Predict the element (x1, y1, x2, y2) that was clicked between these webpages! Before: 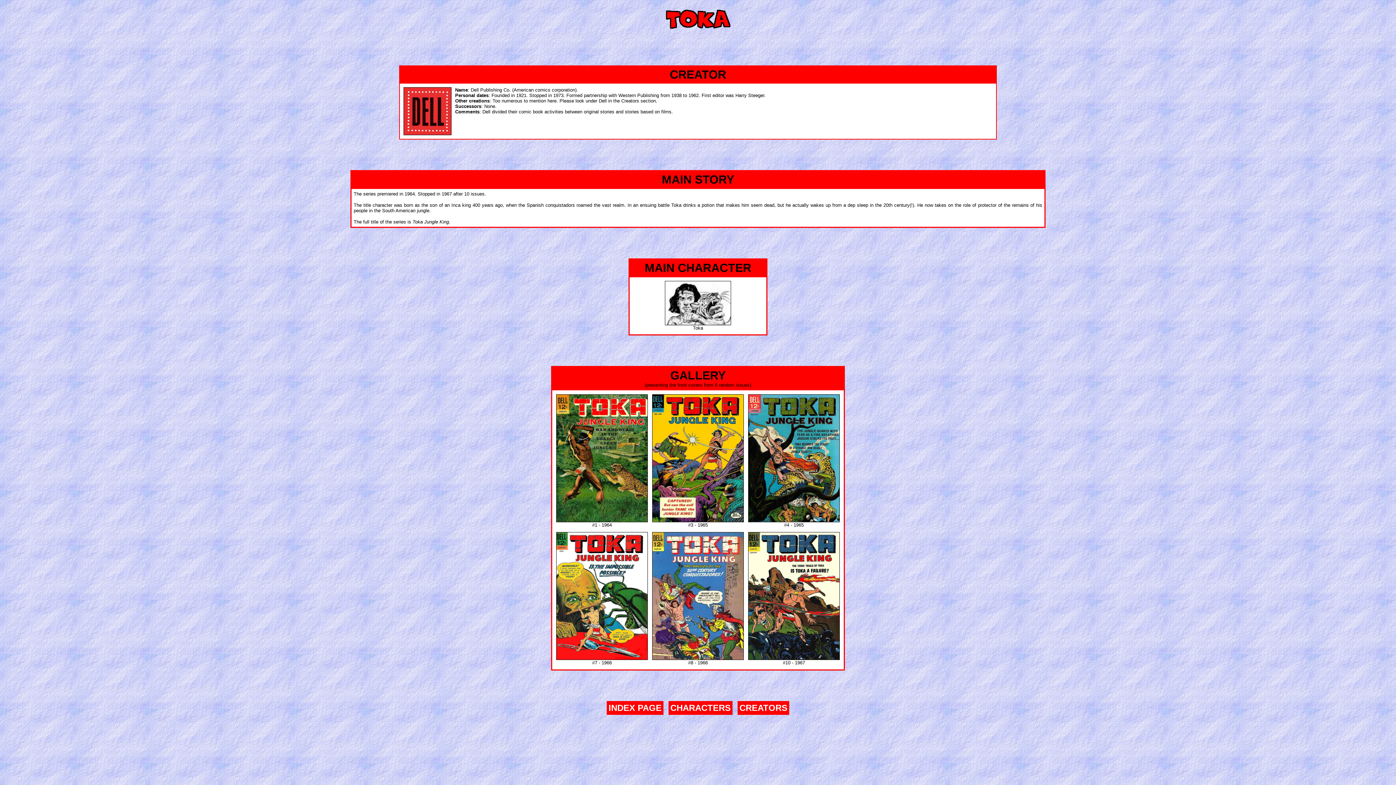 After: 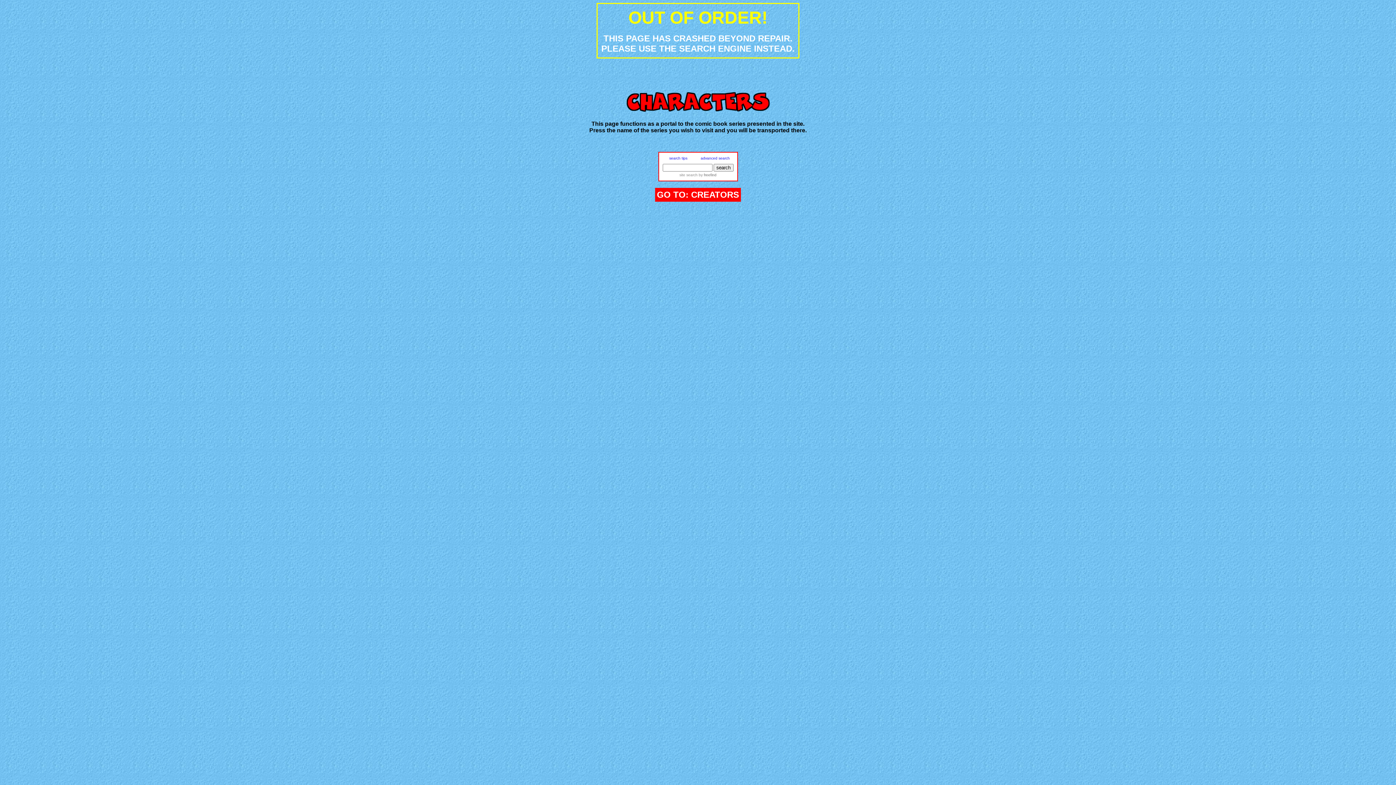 Action: label: CHARACTERS bbox: (670, 706, 730, 712)